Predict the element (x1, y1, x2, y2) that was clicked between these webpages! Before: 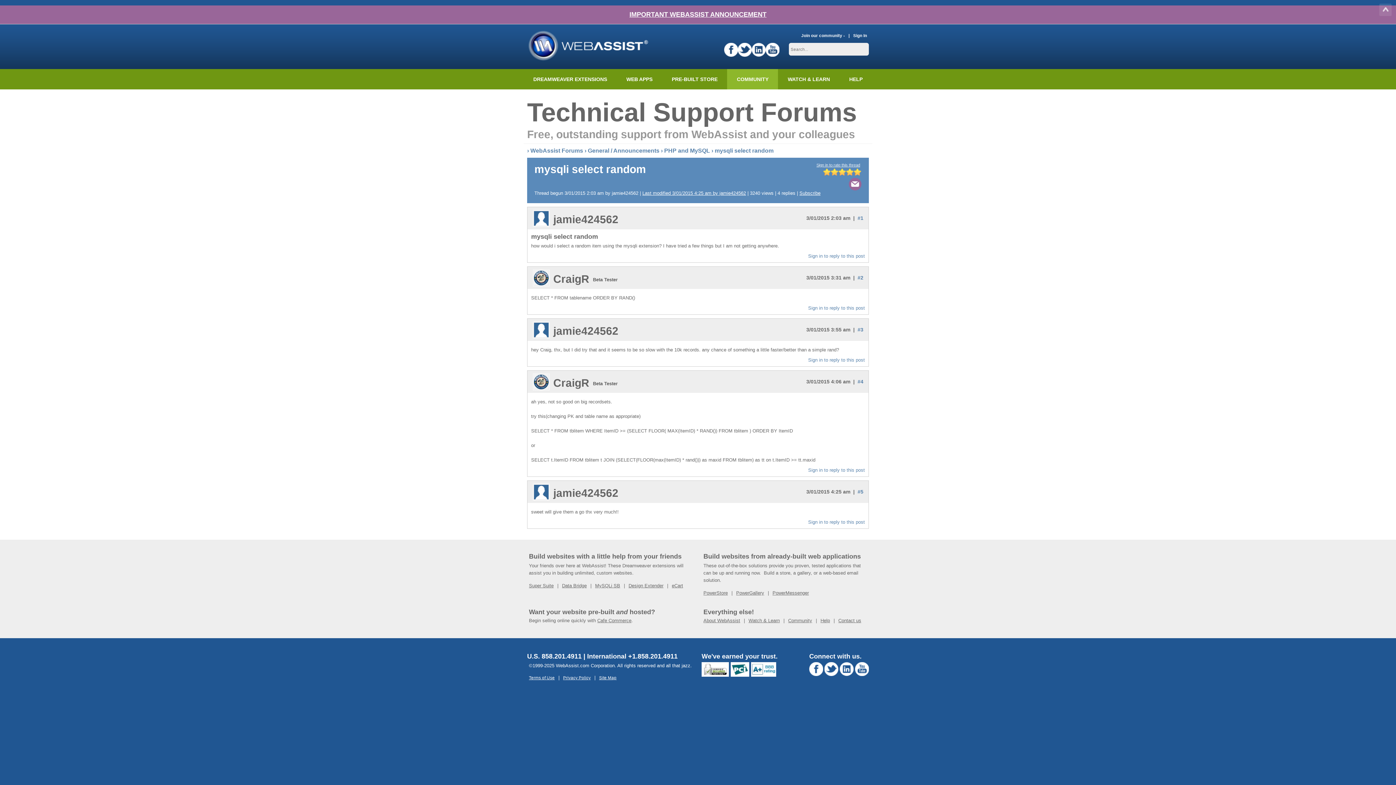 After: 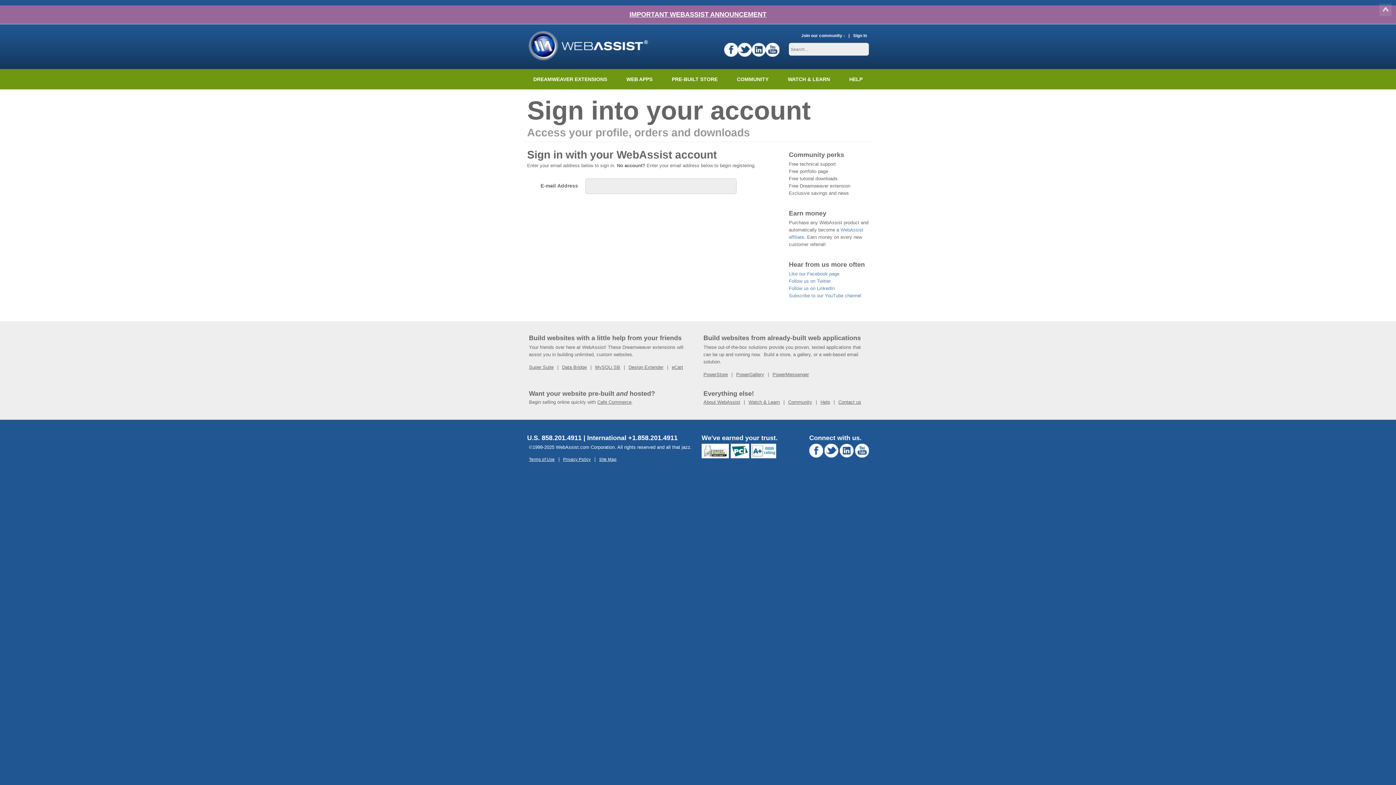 Action: bbox: (808, 467, 865, 473) label: Sign in to reply to this post